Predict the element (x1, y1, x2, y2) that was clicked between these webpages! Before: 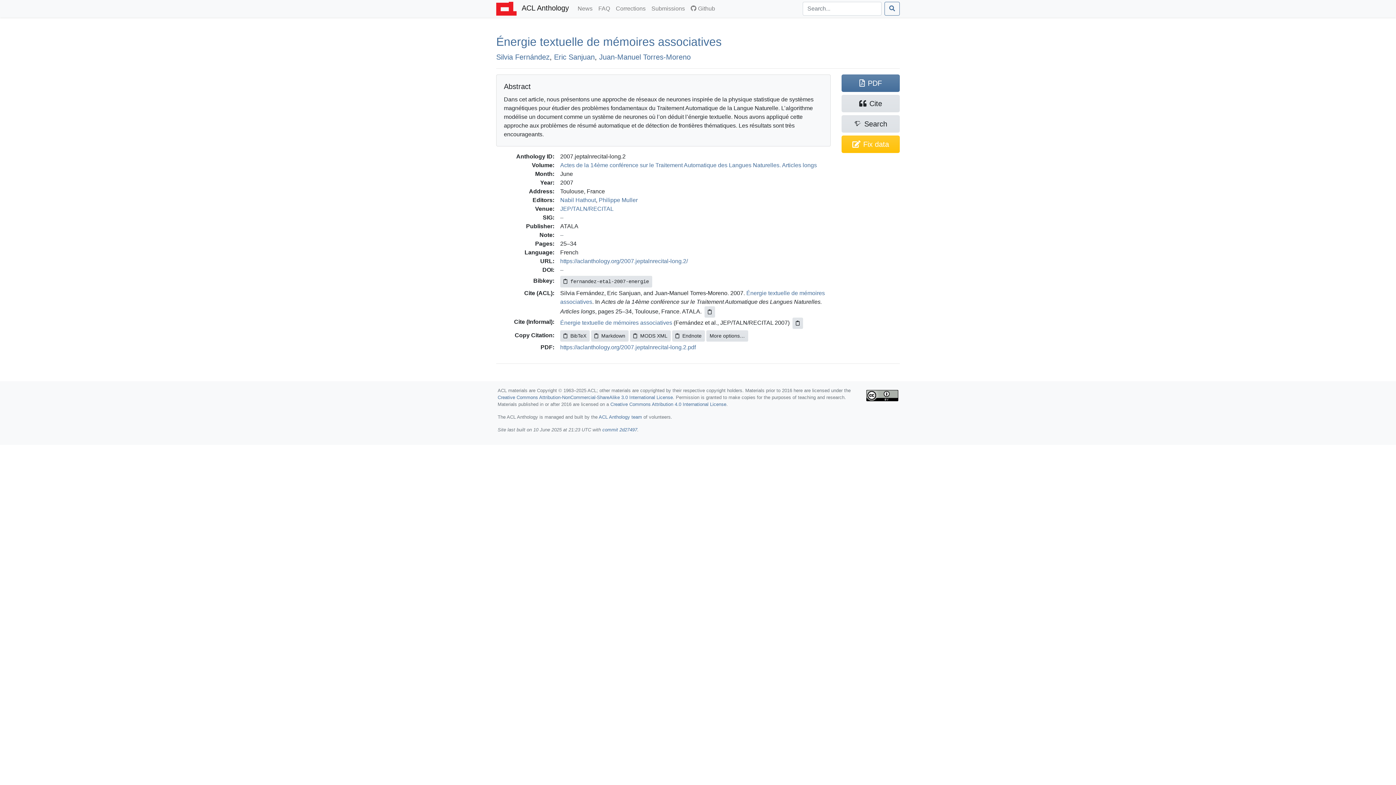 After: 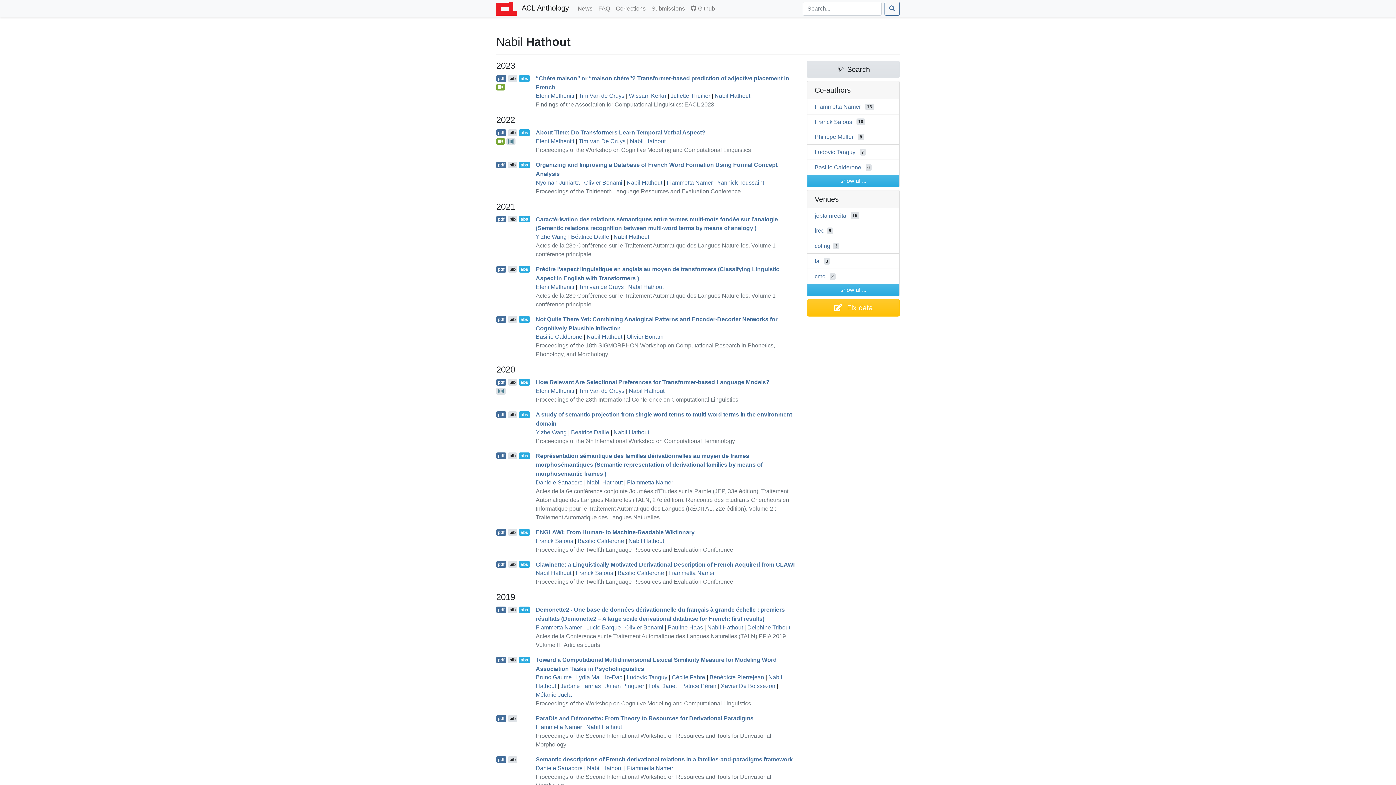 Action: label: Nabil Hathout bbox: (560, 197, 596, 203)